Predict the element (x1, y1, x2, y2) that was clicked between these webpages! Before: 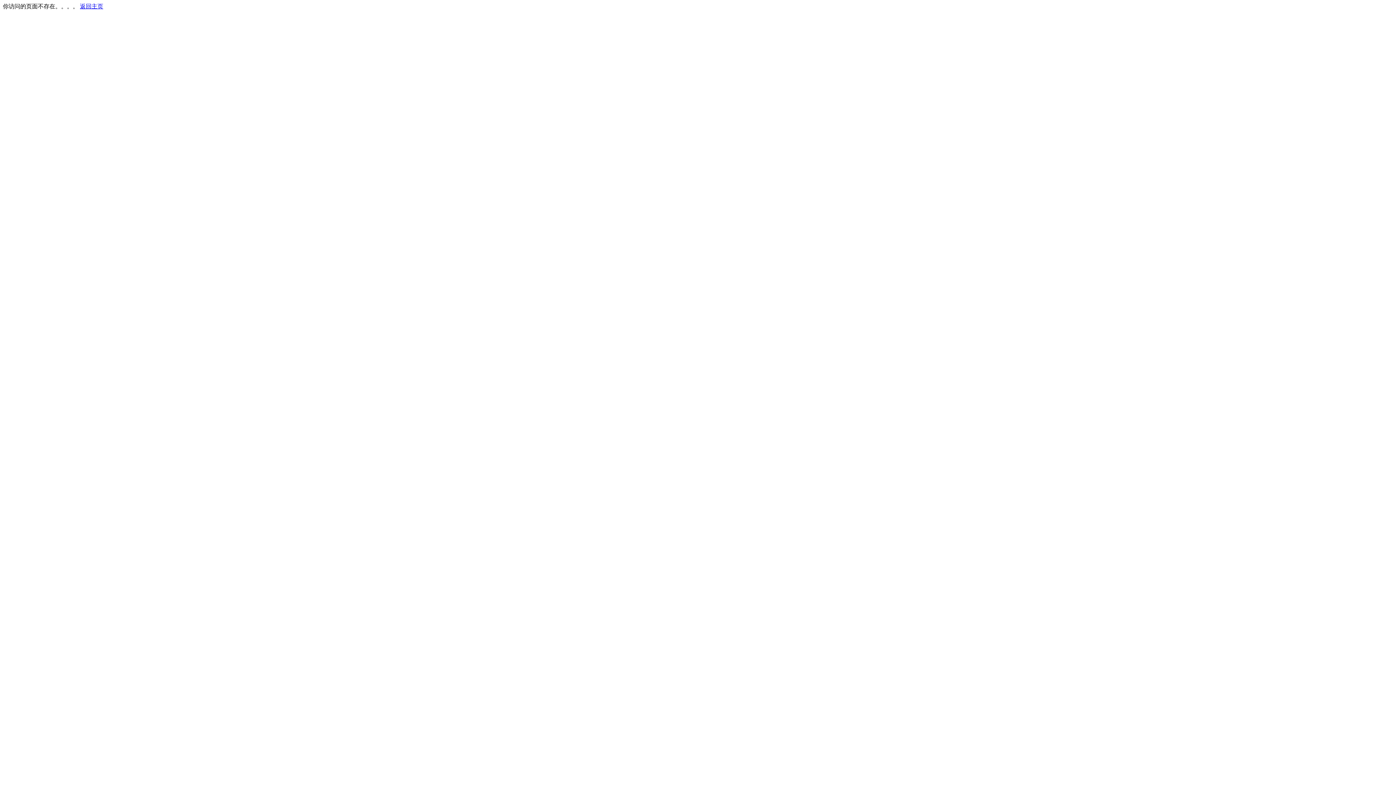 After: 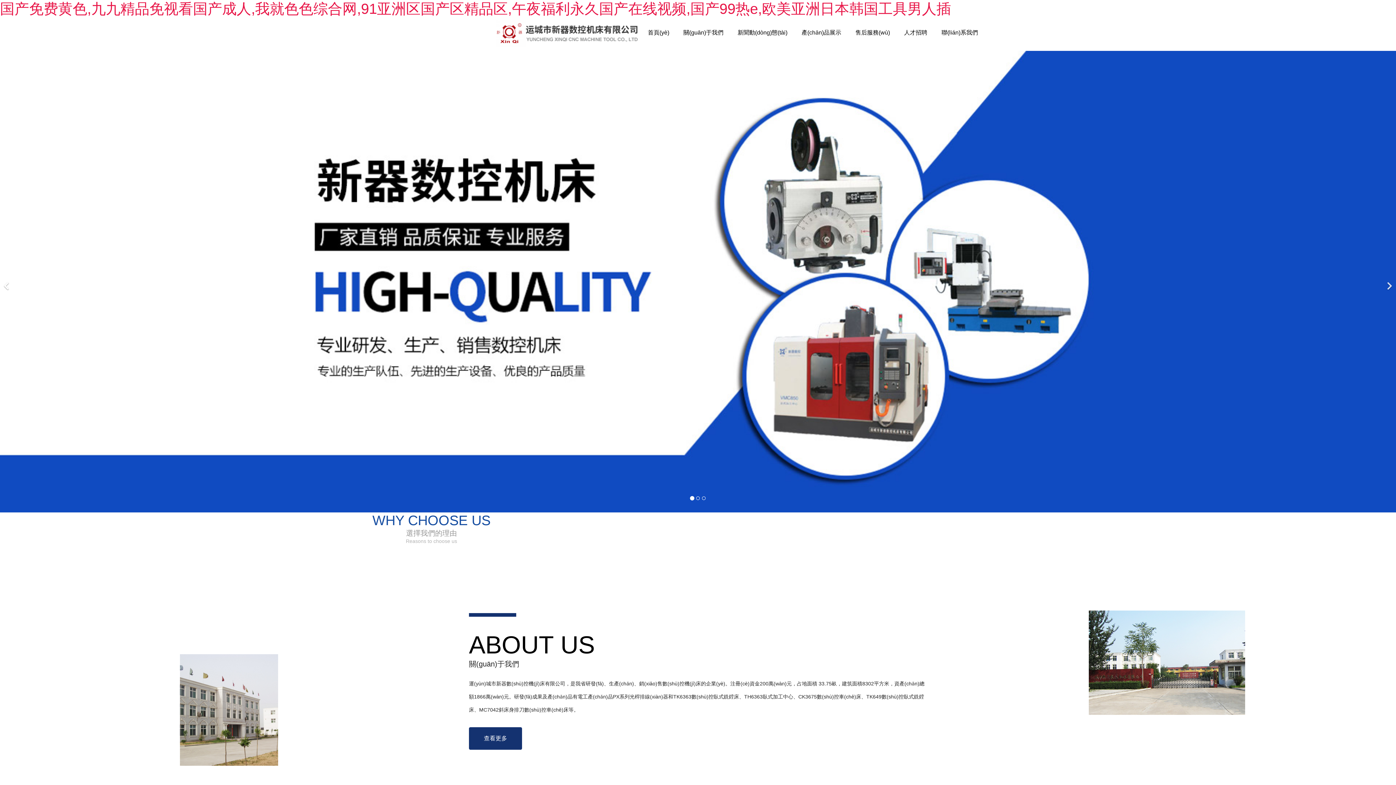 Action: label: 返回主页 bbox: (80, 3, 103, 9)